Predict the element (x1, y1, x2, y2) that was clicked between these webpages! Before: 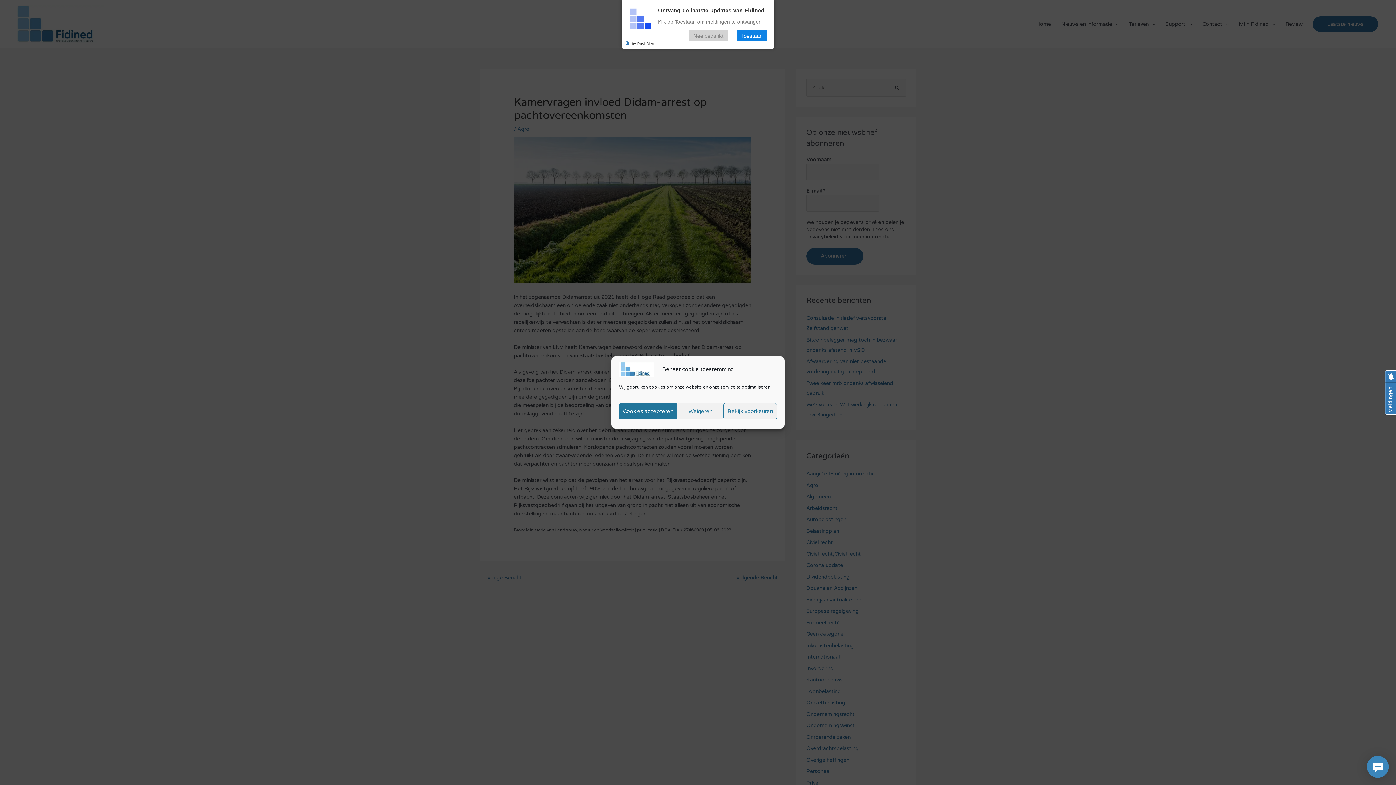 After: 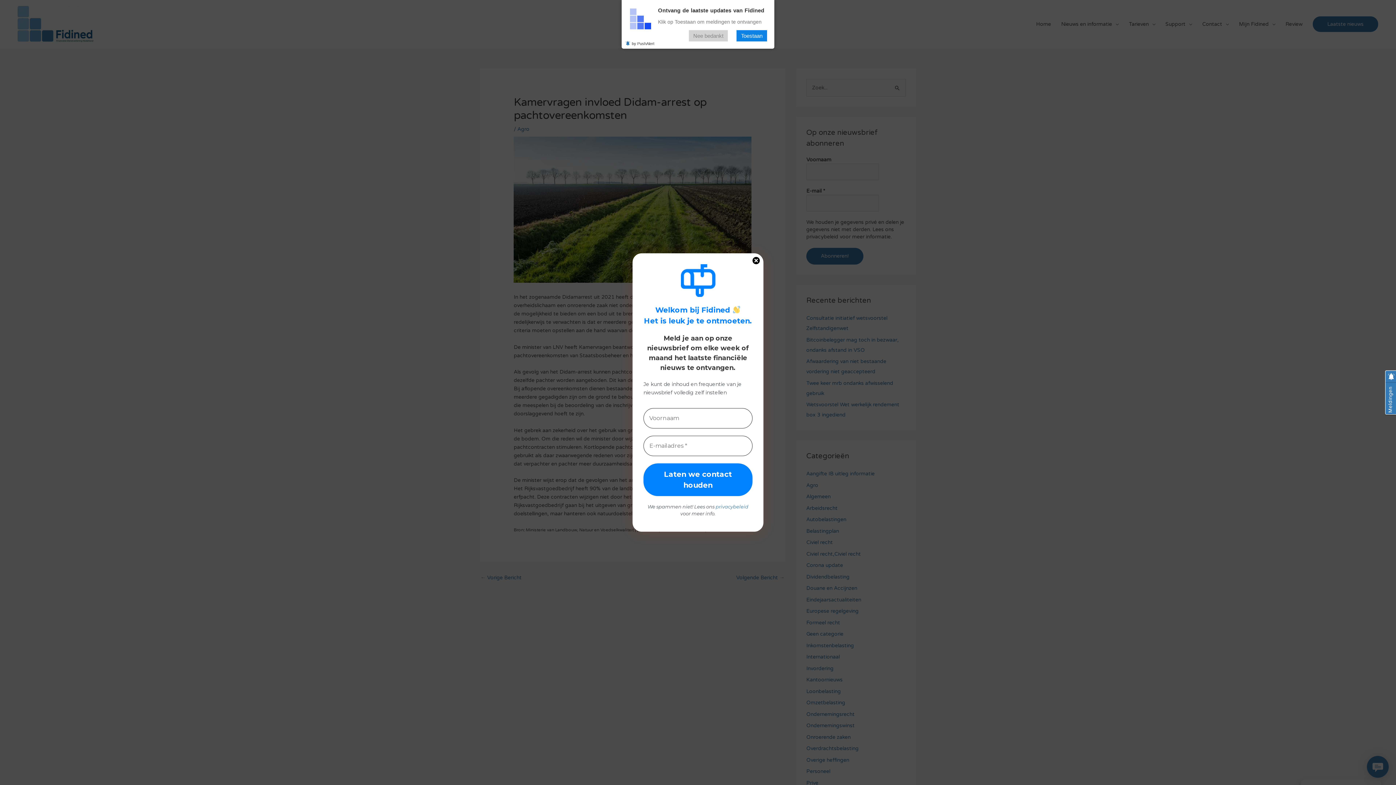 Action: label: Cookies accepteren bbox: (619, 403, 677, 419)